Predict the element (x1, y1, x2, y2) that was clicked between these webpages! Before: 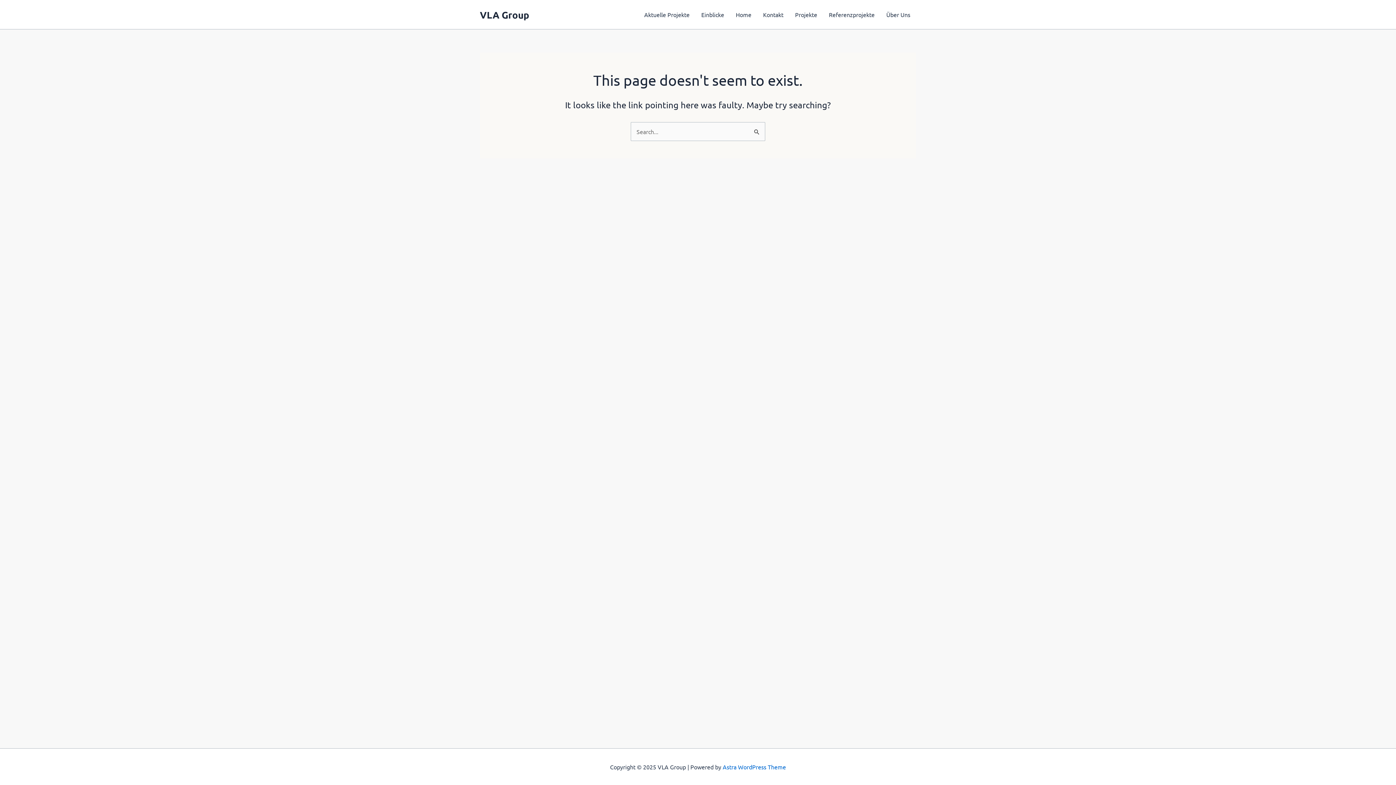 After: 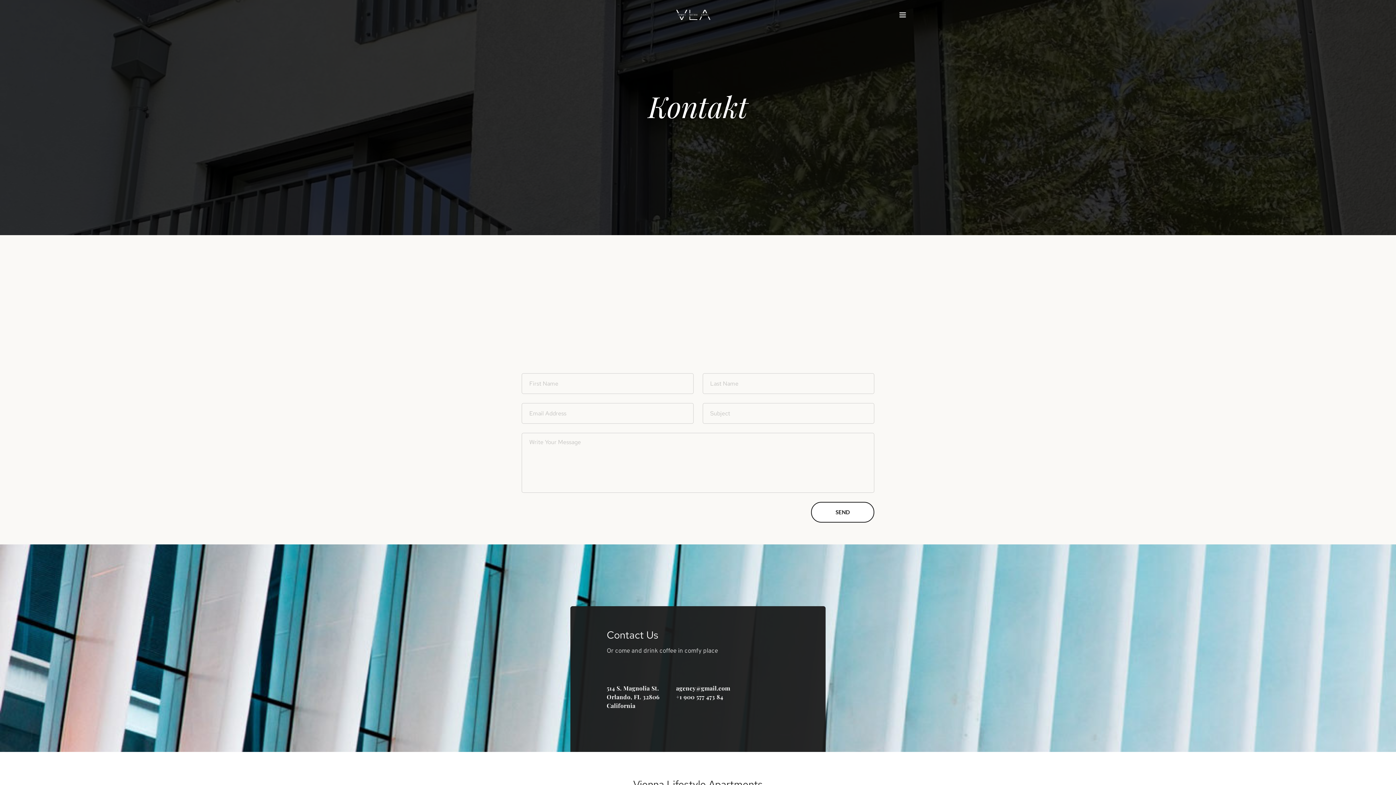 Action: bbox: (757, 0, 789, 29) label: Kontakt